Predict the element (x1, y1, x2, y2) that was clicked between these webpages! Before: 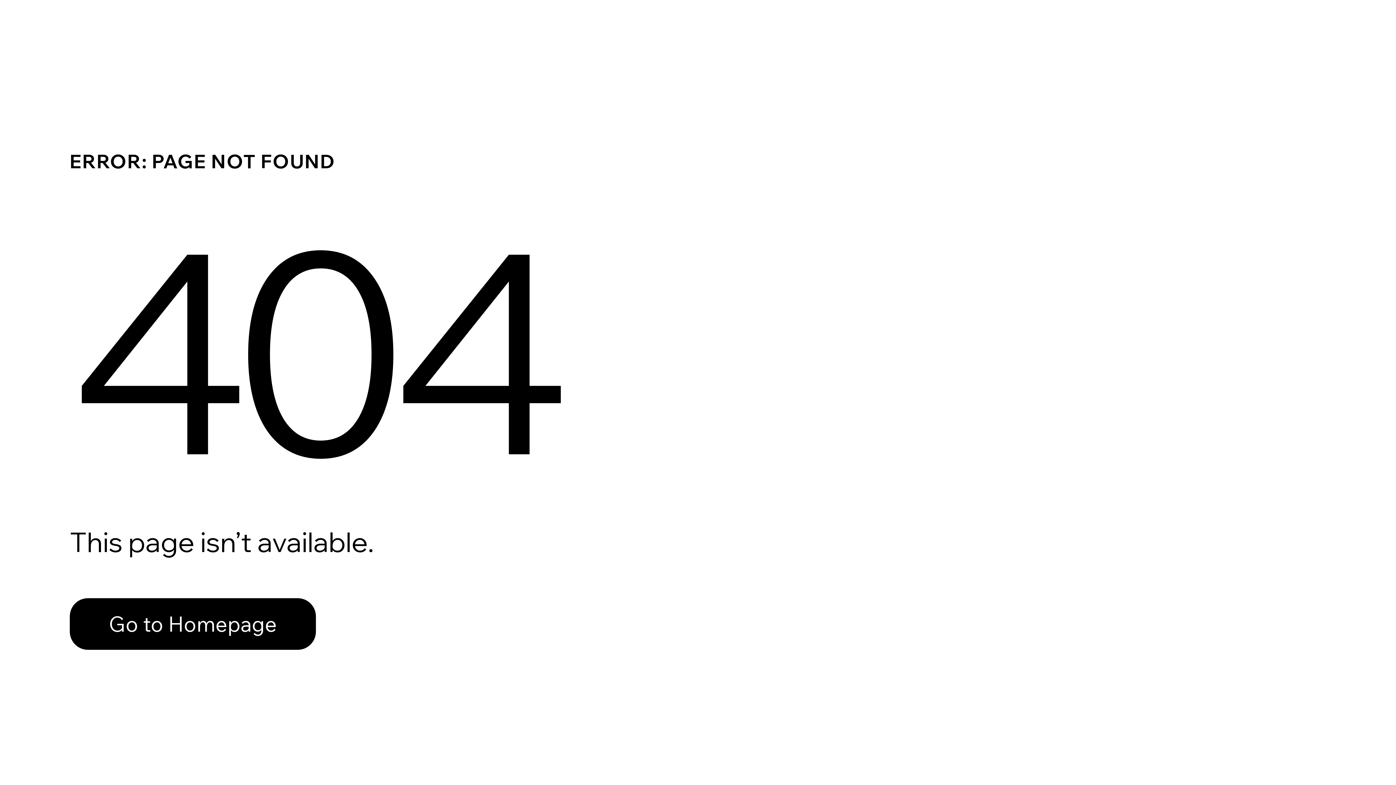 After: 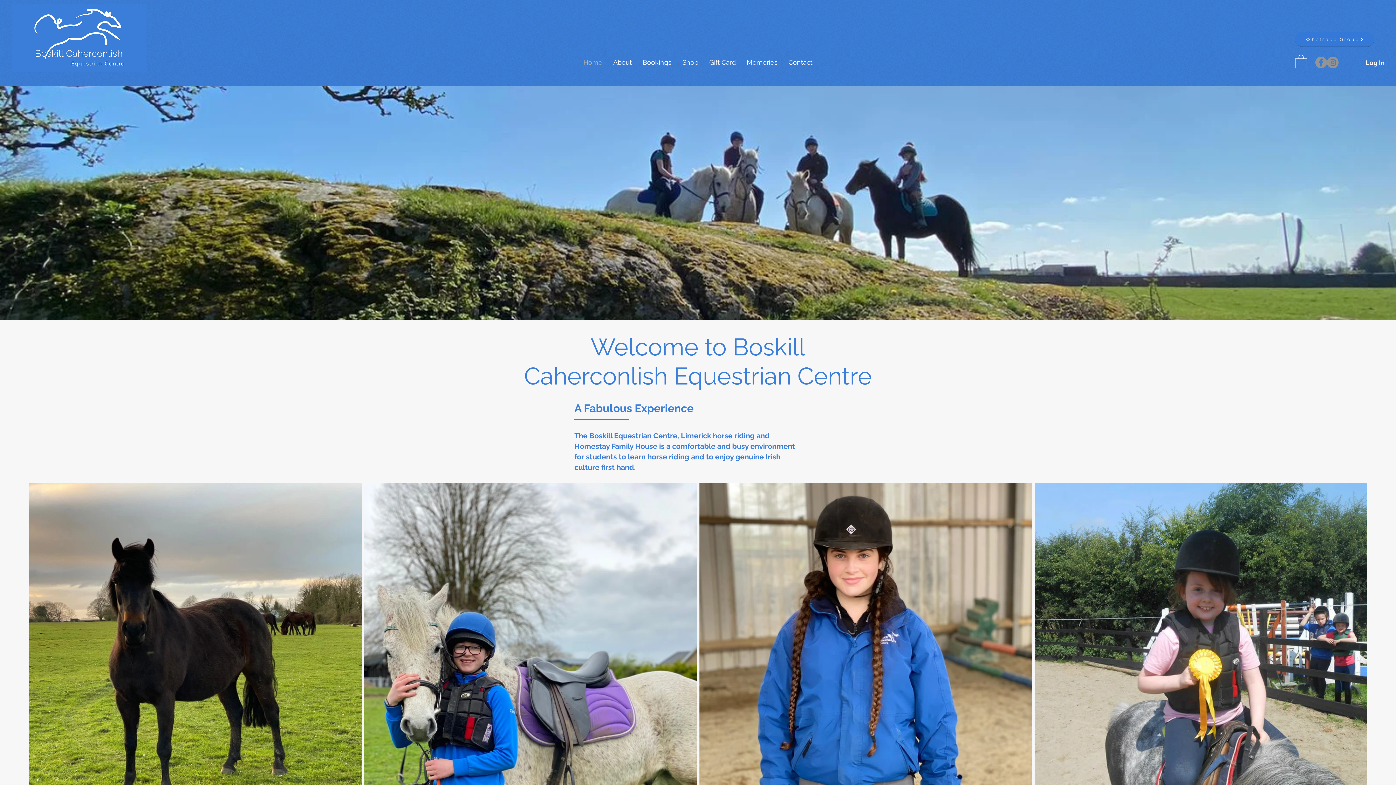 Action: bbox: (69, 582, 768, 659) label: Go to Homepage